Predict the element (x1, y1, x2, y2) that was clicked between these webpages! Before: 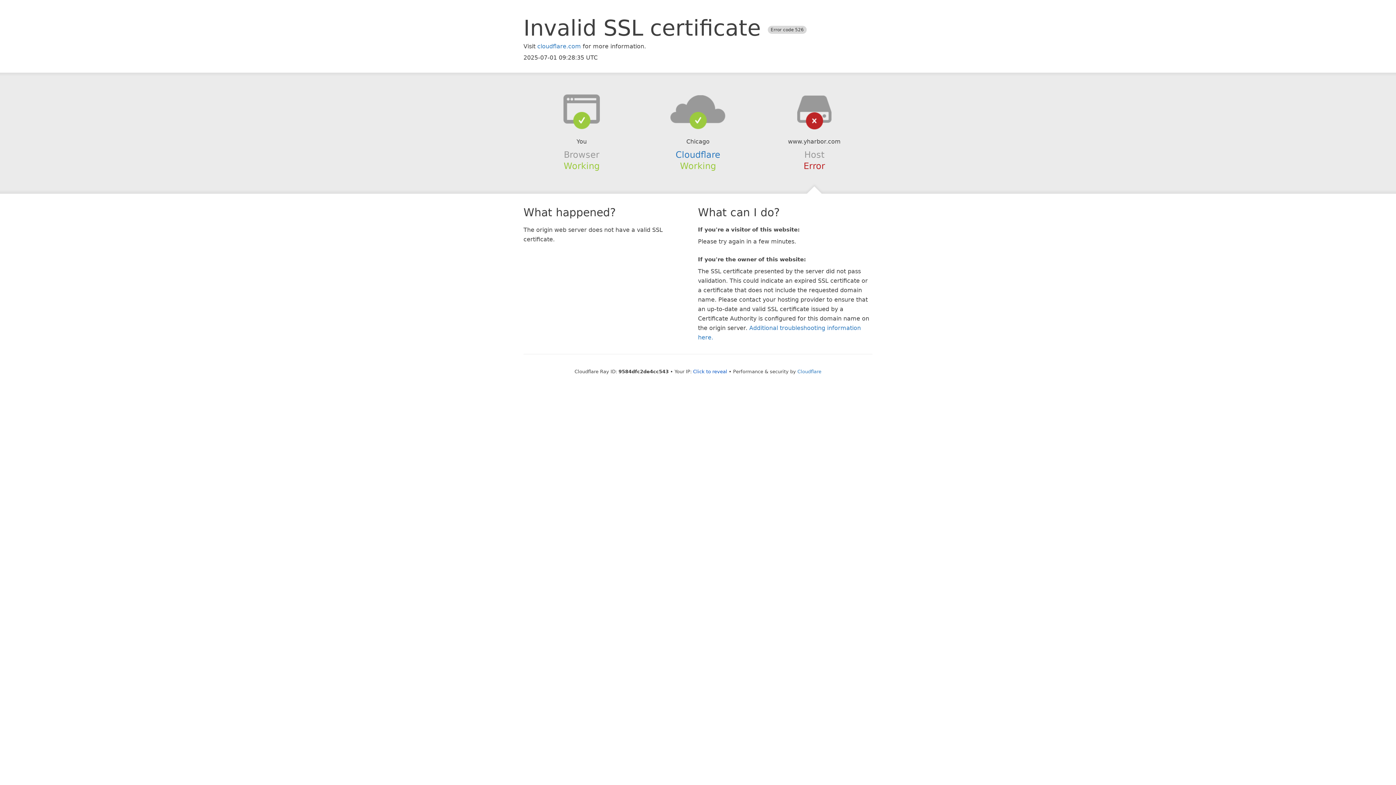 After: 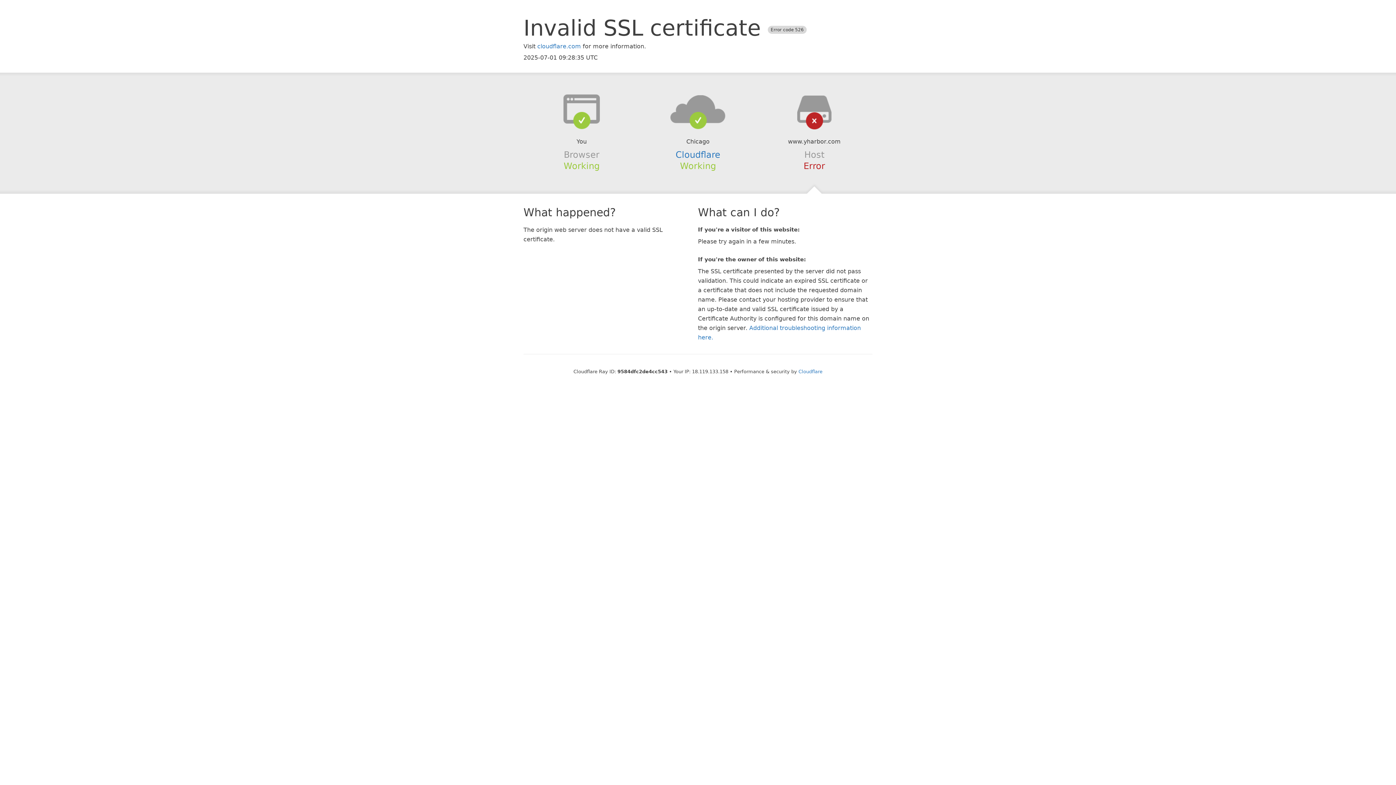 Action: label: Click to reveal bbox: (693, 368, 727, 374)